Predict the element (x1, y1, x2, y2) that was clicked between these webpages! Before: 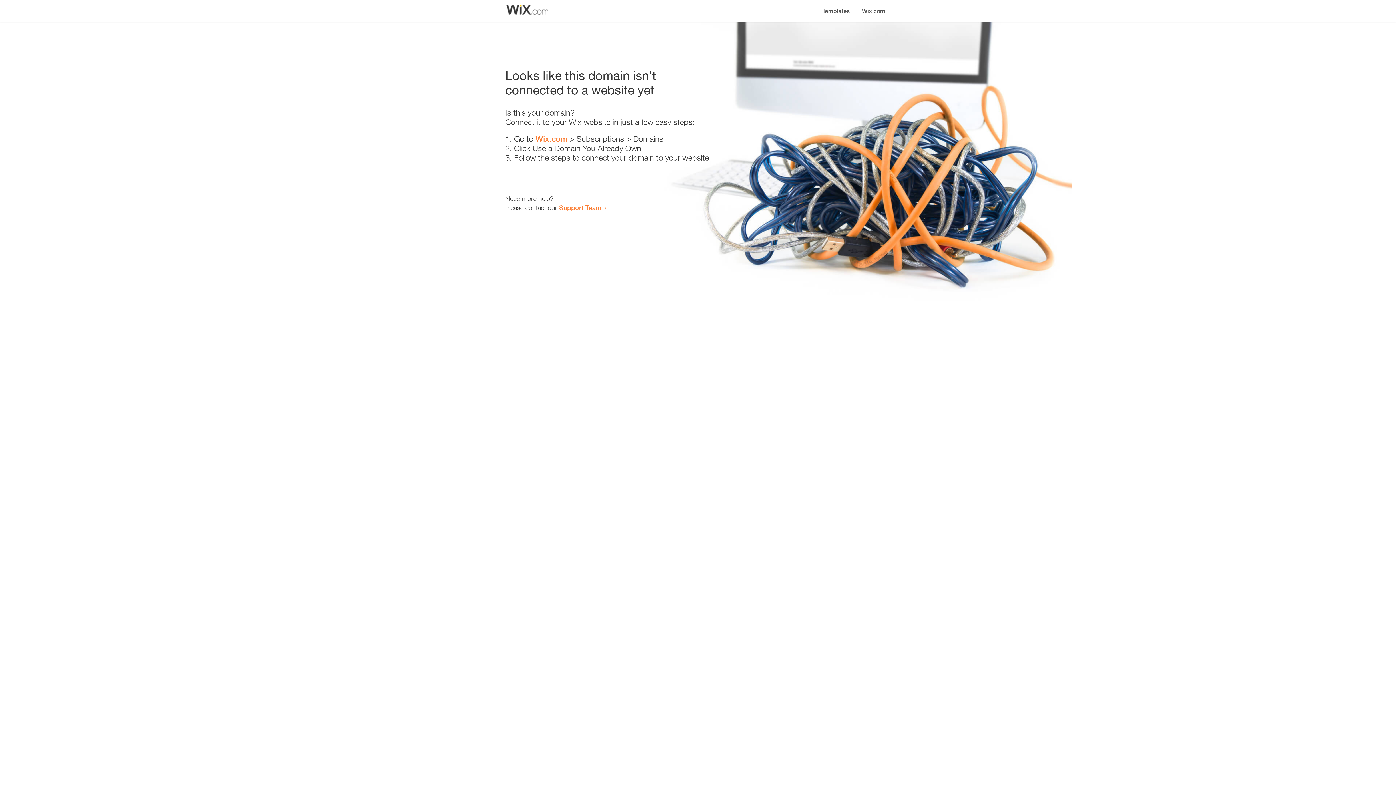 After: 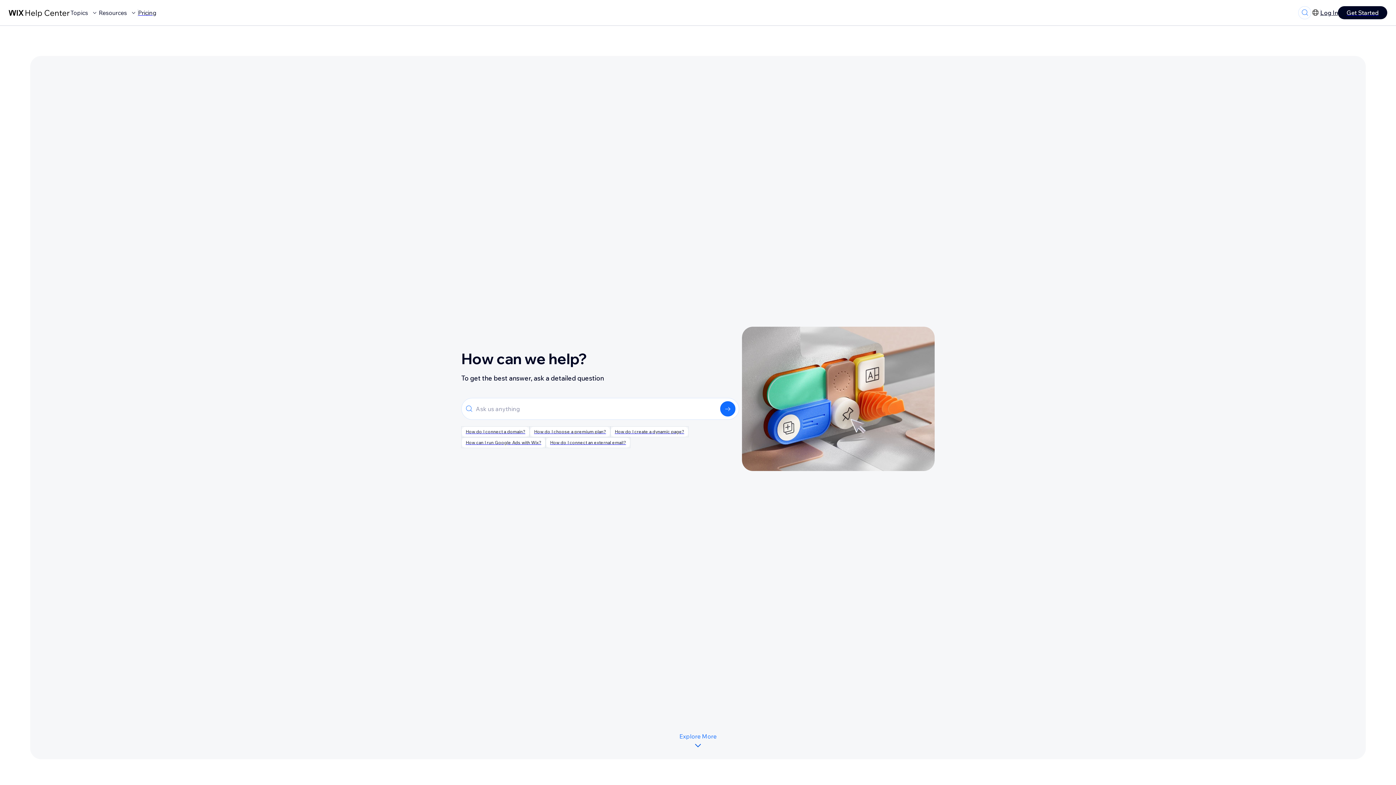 Action: bbox: (559, 203, 601, 211) label: Support Team